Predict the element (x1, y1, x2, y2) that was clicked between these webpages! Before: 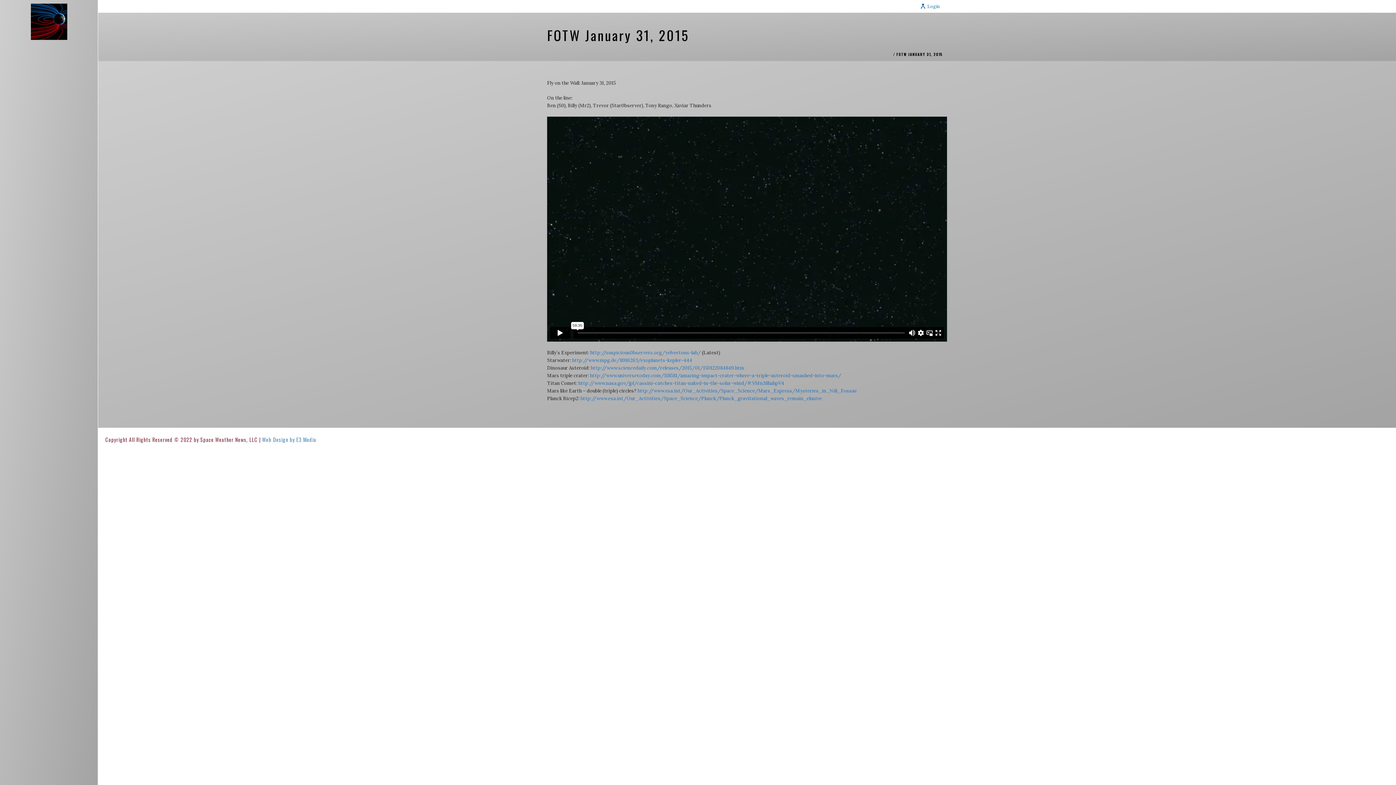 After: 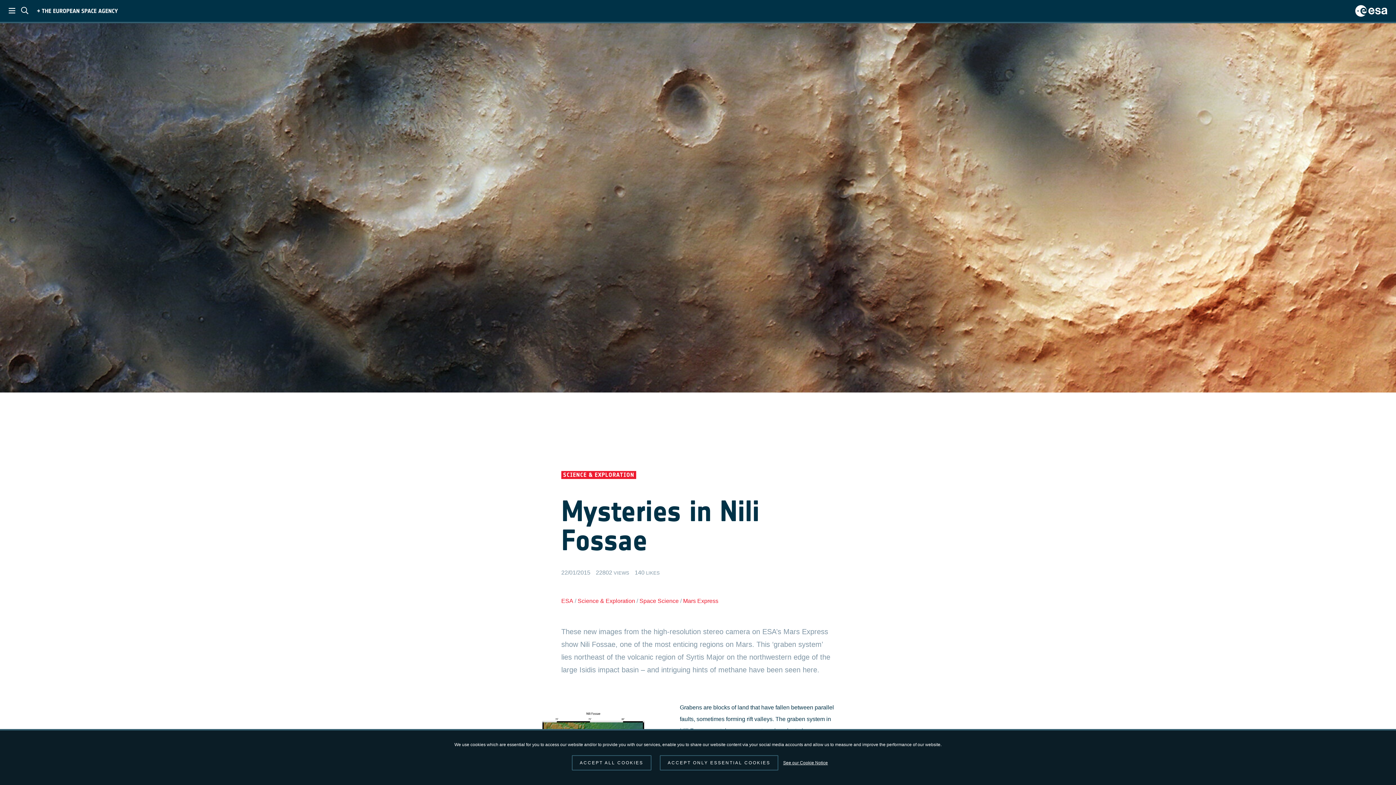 Action: bbox: (637, 387, 857, 394) label: http://www.esa.int/Our_Activities/Space_Science/Mars_Express/Mysteries_in_Nili_Fossae